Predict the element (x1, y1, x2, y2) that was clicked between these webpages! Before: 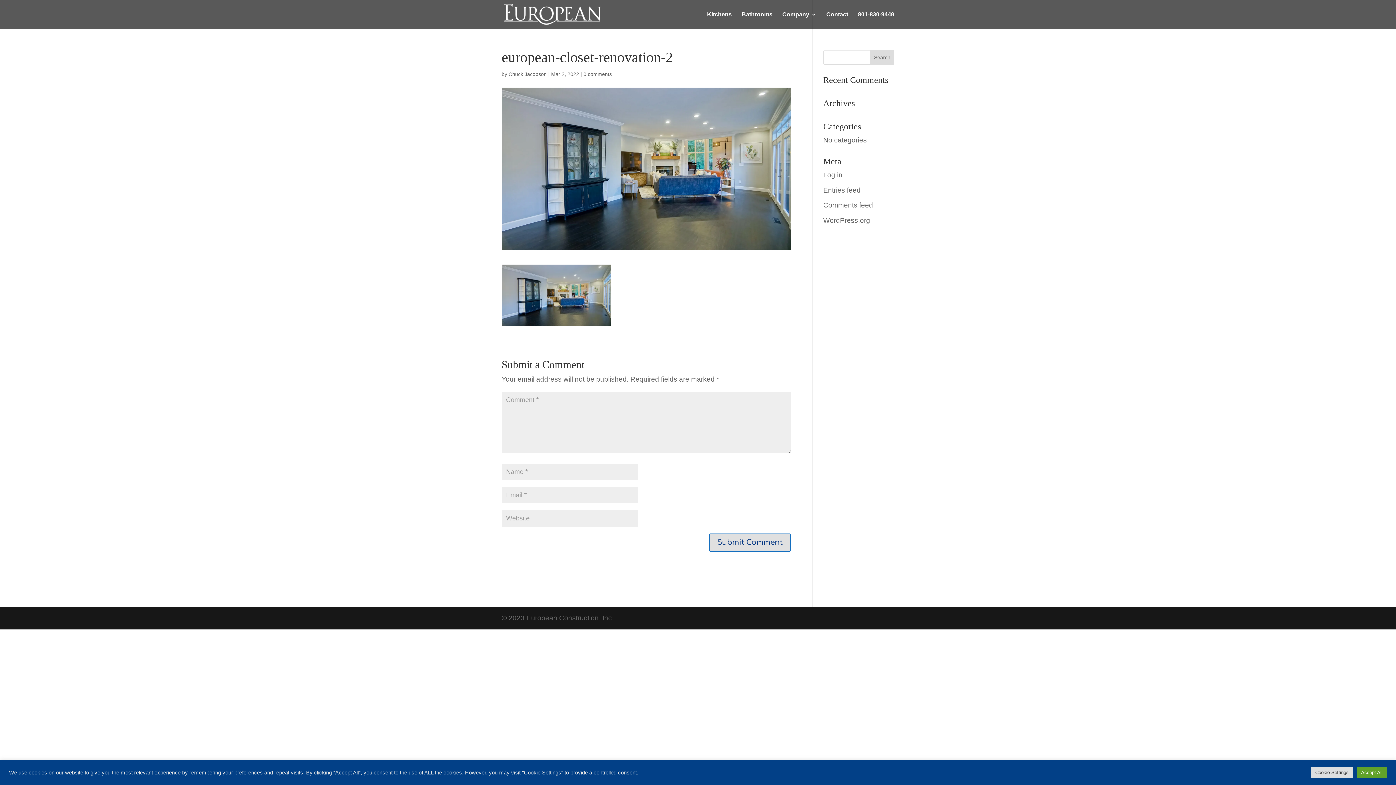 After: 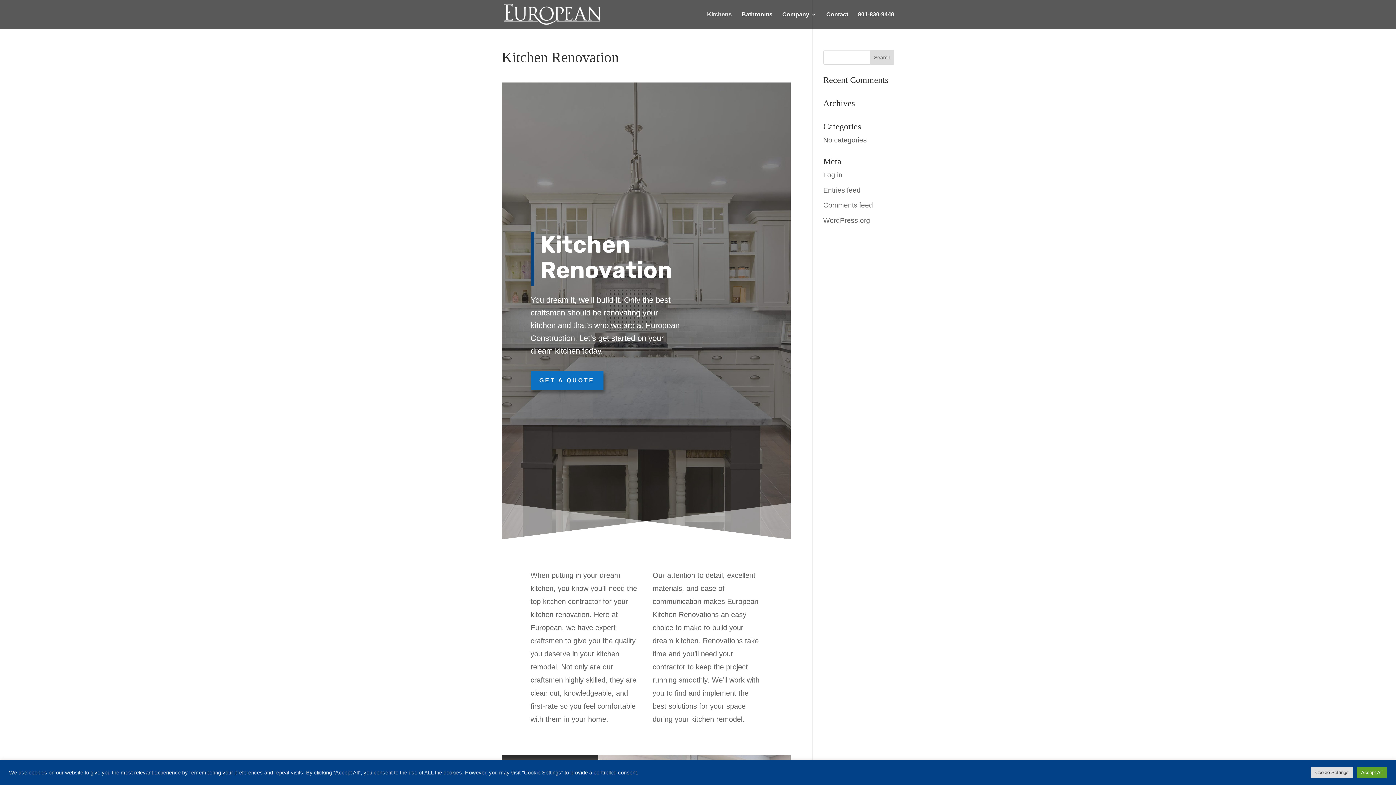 Action: label: Kitchens bbox: (707, 12, 732, 29)